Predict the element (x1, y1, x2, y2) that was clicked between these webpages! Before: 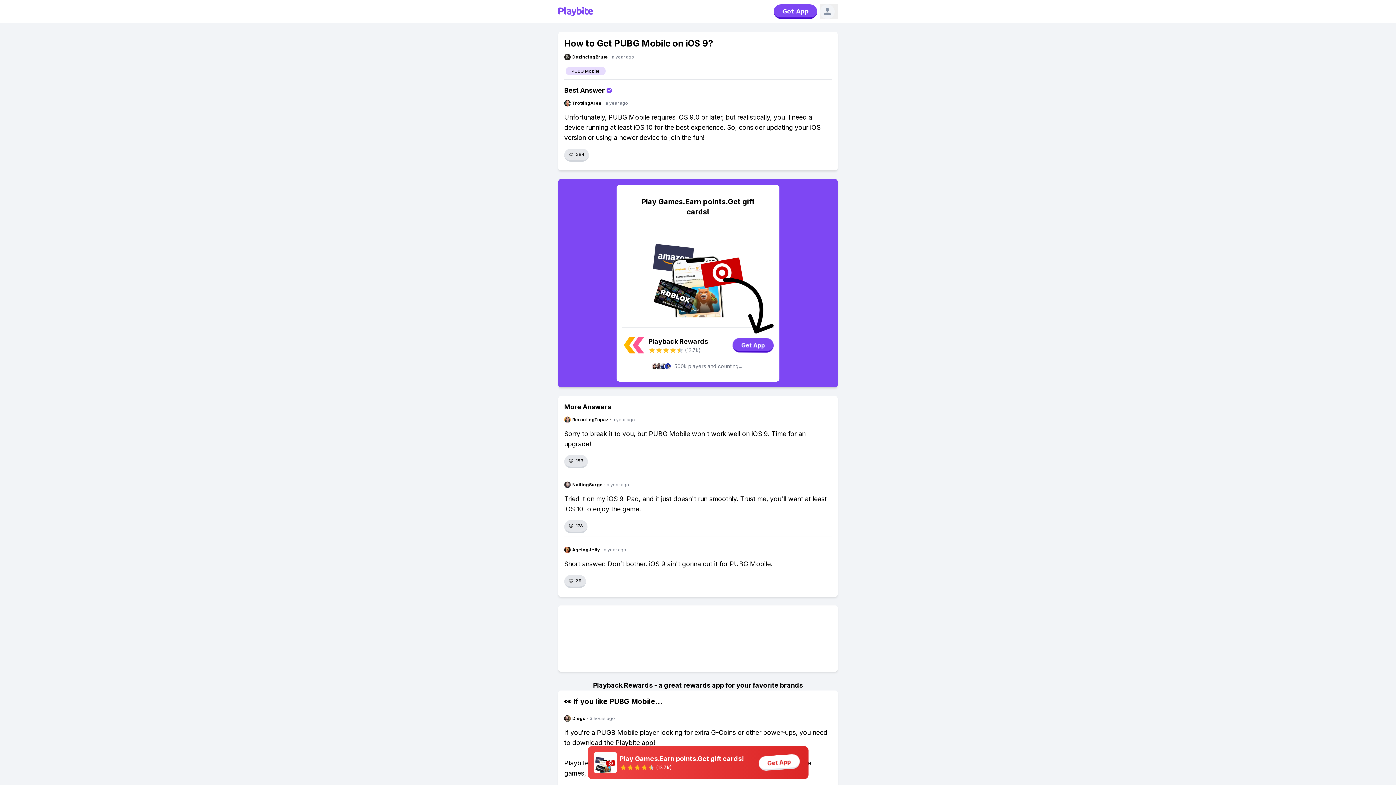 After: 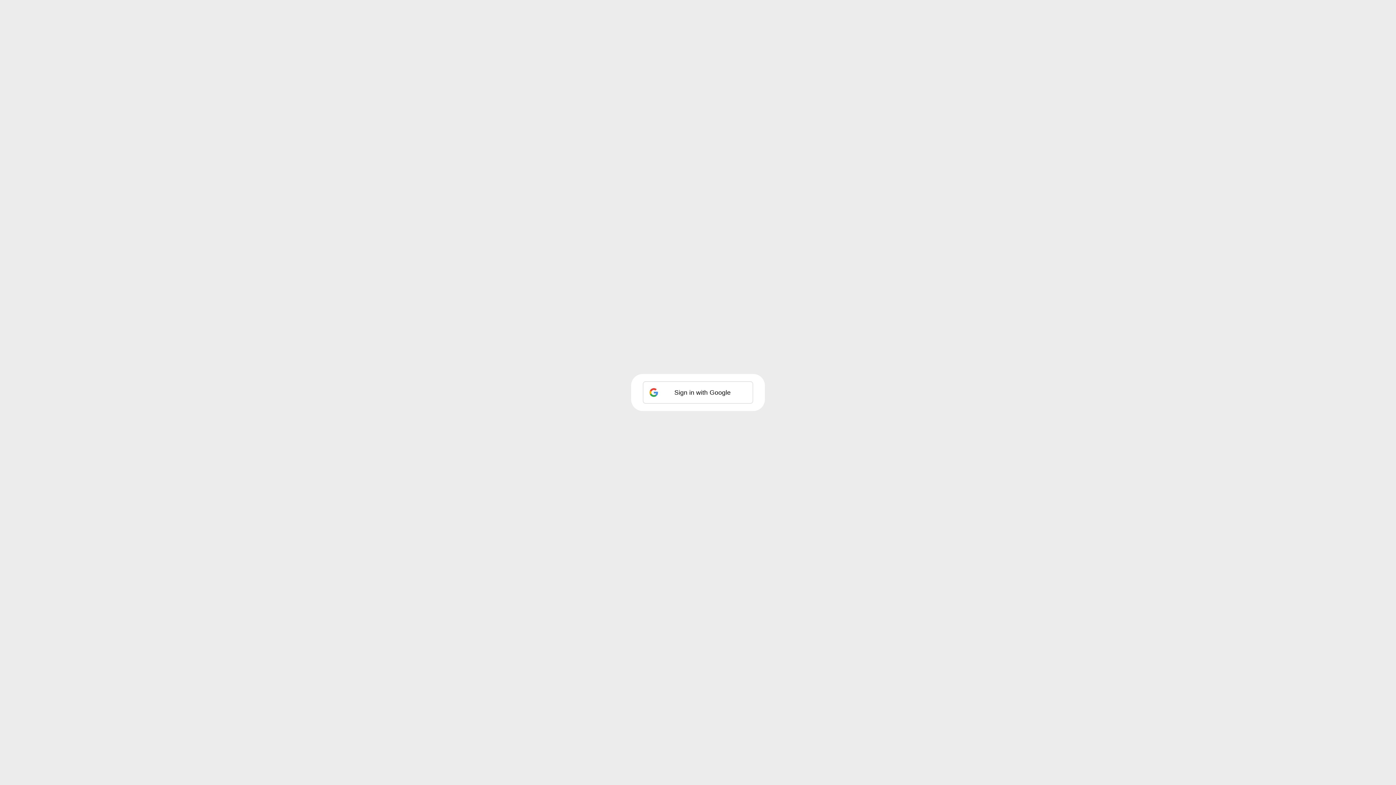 Action: label: 👏
183 bbox: (564, 455, 588, 468)